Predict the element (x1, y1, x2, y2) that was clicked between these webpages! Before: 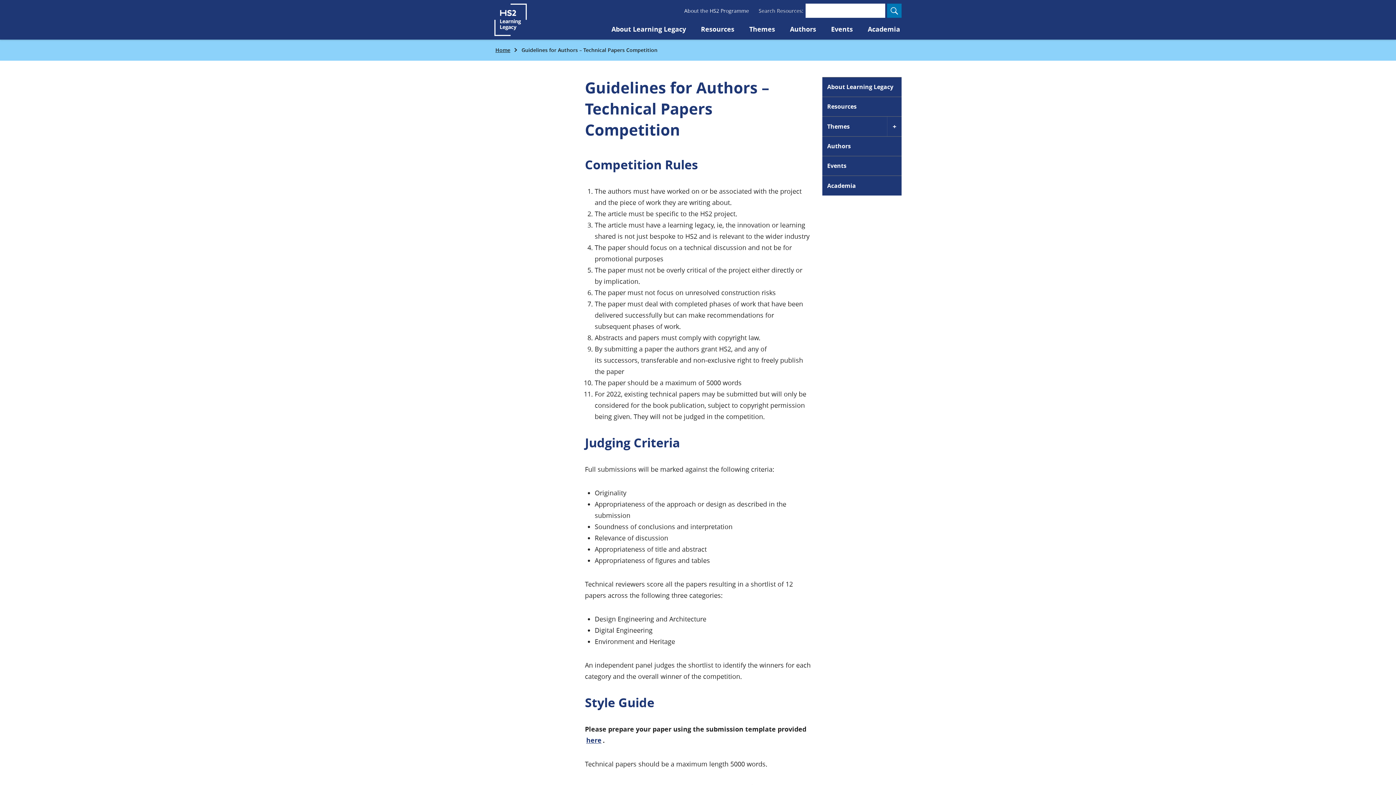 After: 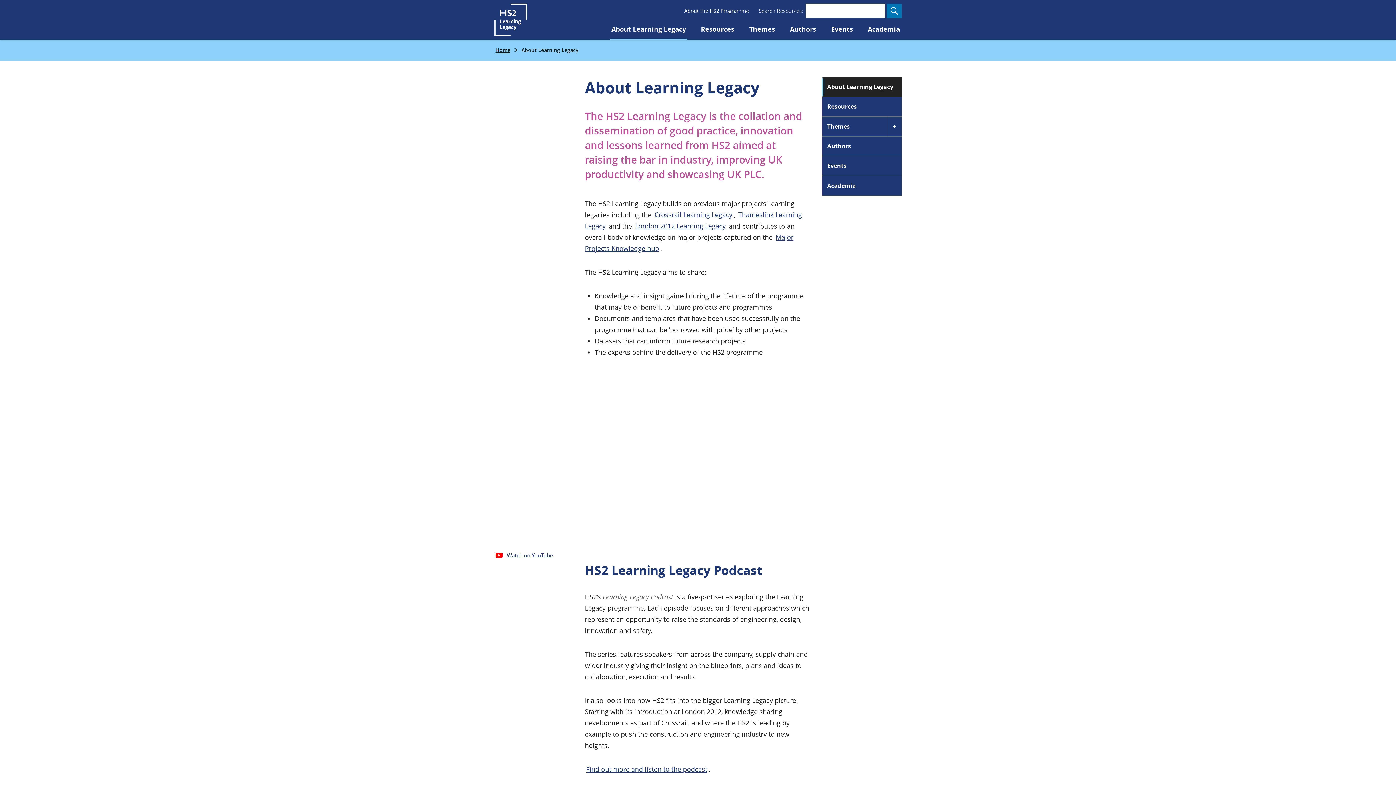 Action: bbox: (822, 77, 901, 96) label: About Learning Legacy